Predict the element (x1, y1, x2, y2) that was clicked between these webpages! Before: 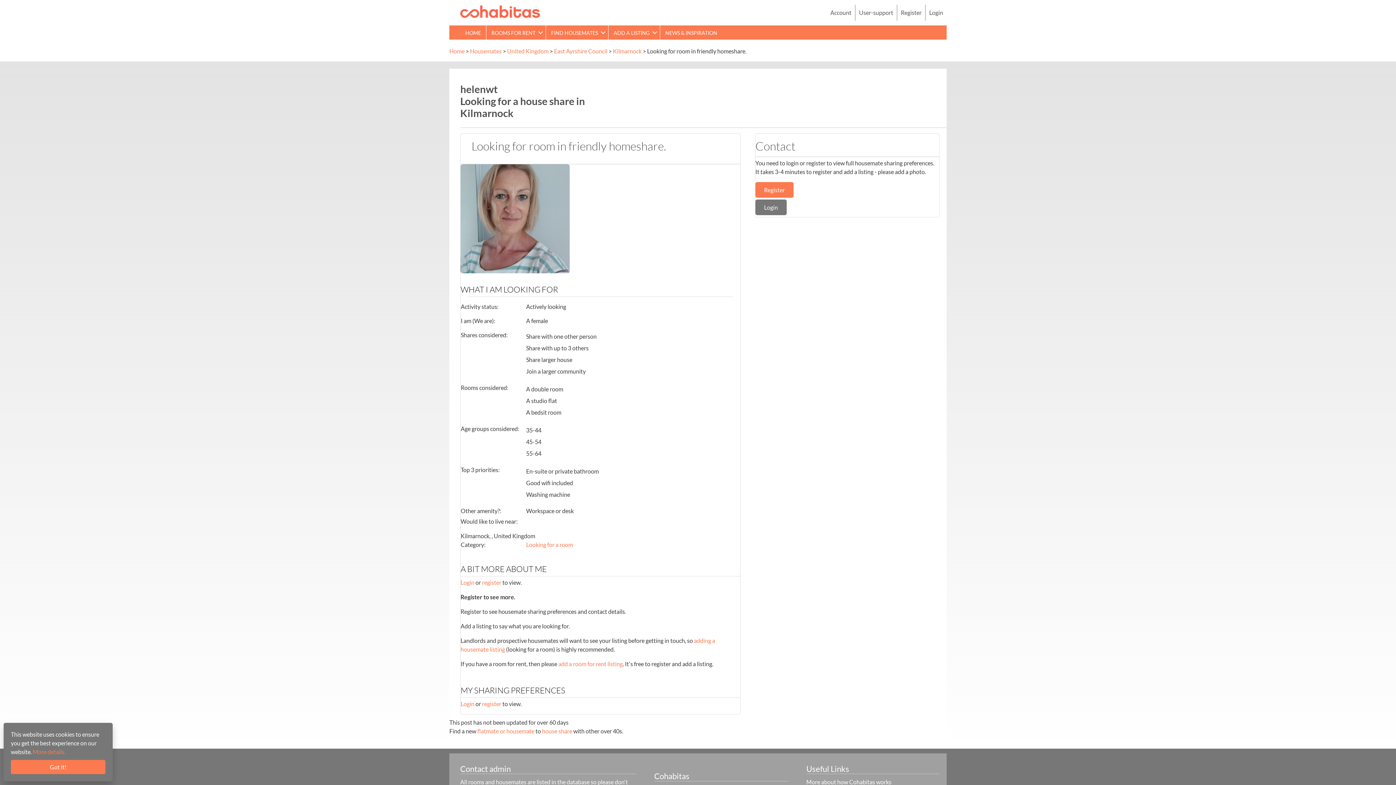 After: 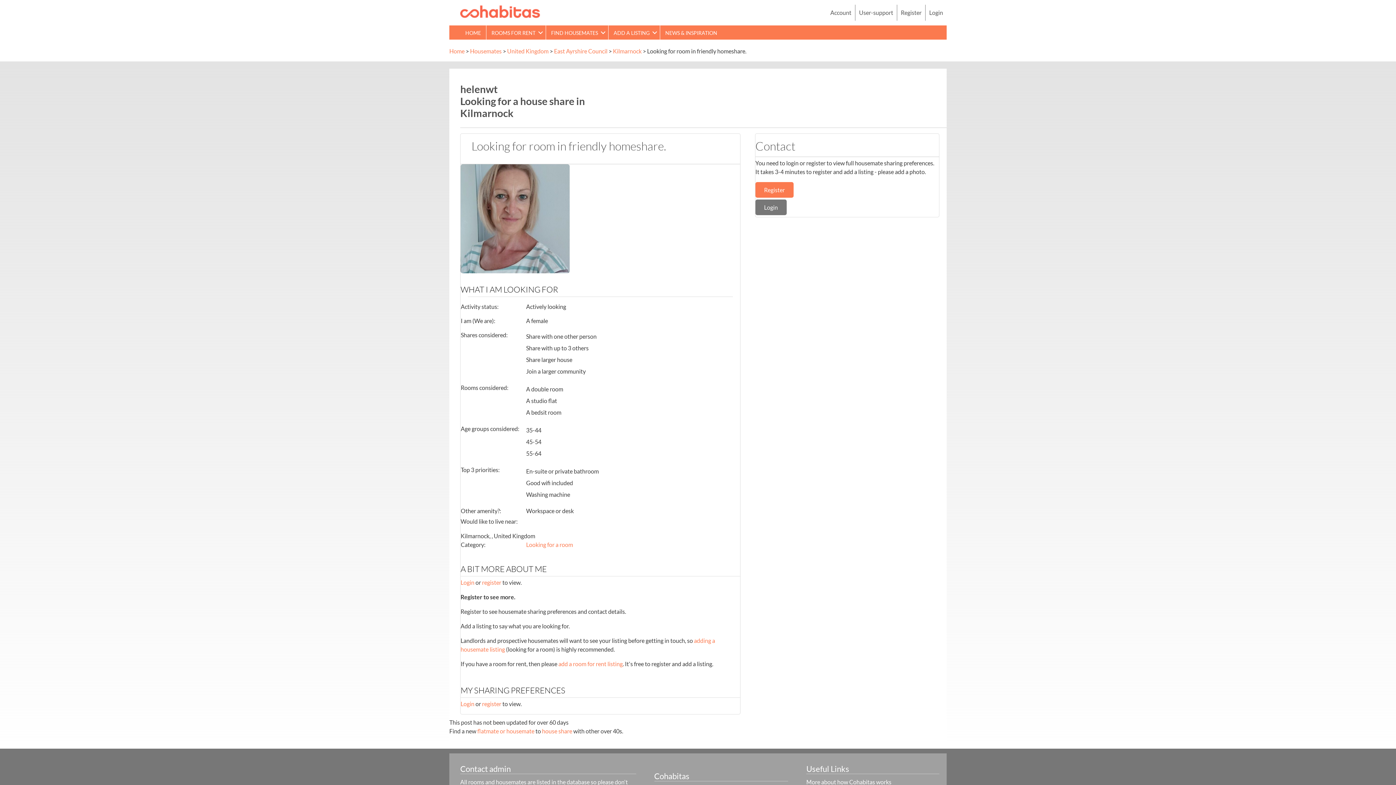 Action: bbox: (10, 760, 105, 774) label: Got it!